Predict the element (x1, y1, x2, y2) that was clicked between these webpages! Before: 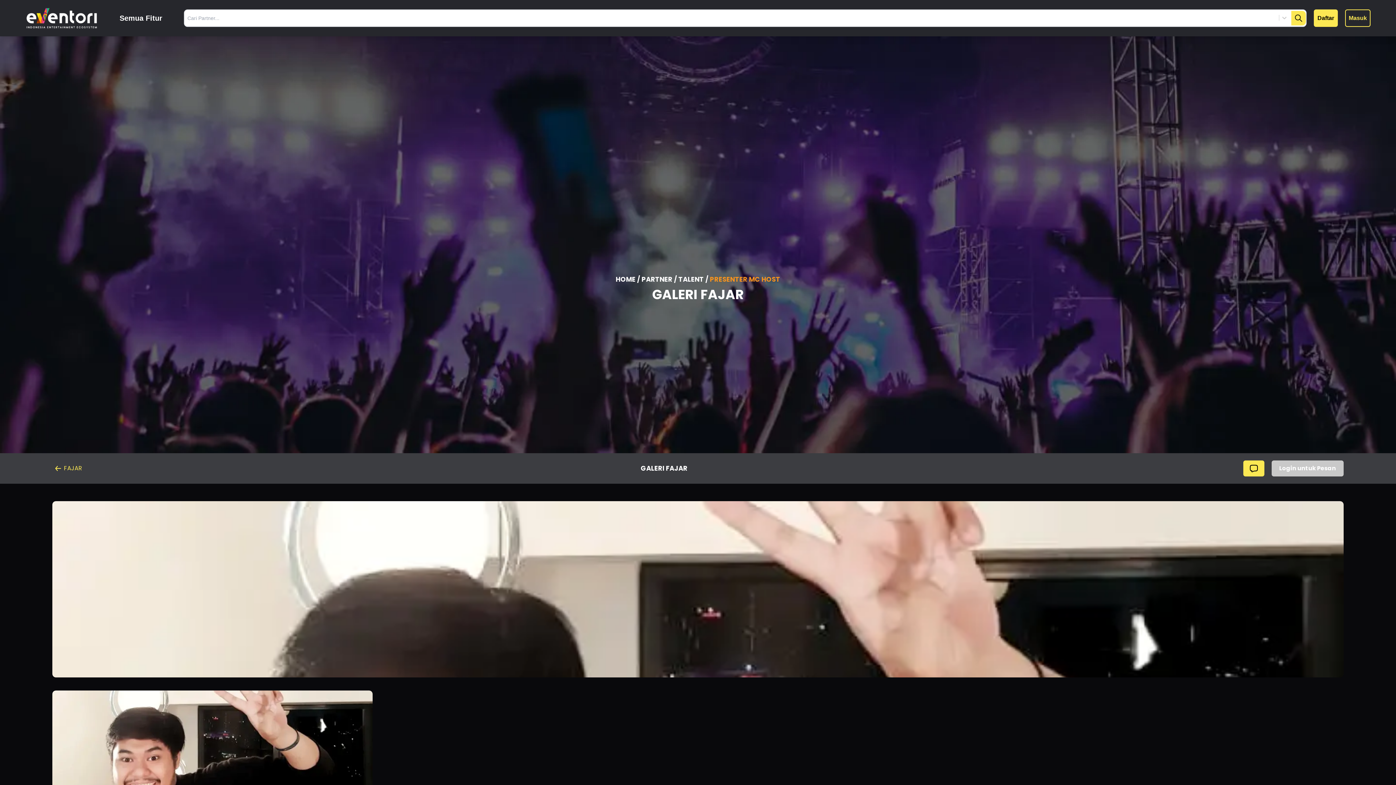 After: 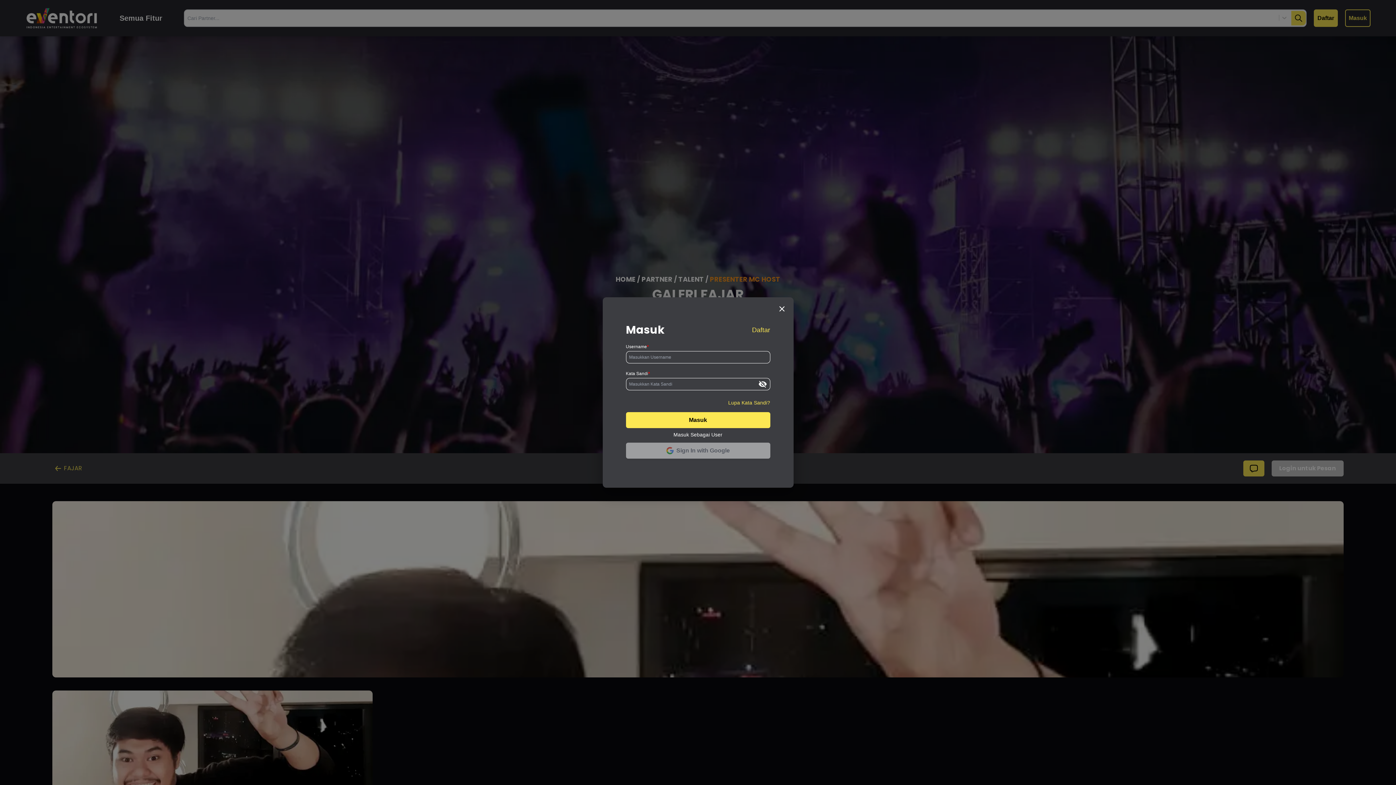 Action: bbox: (1345, 9, 1370, 26) label: Masuk